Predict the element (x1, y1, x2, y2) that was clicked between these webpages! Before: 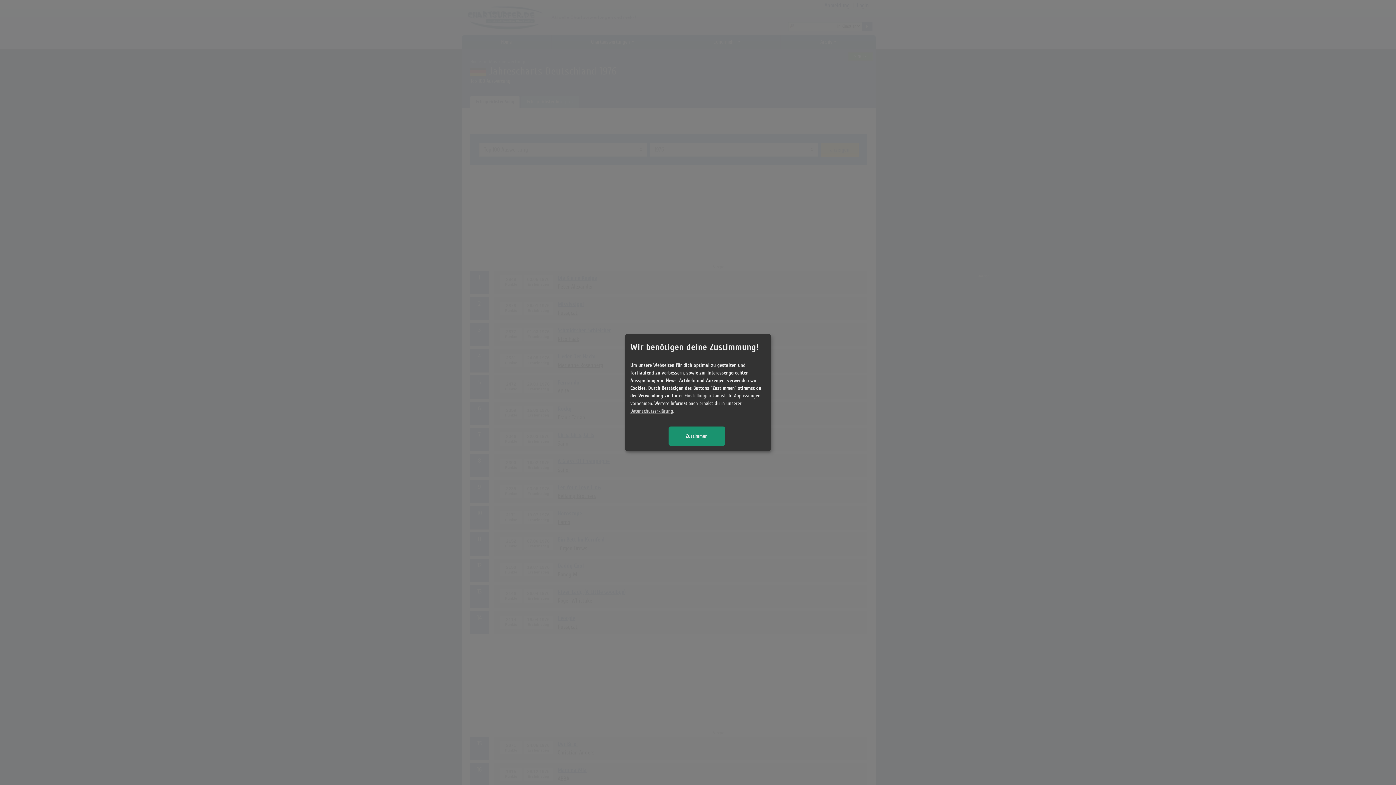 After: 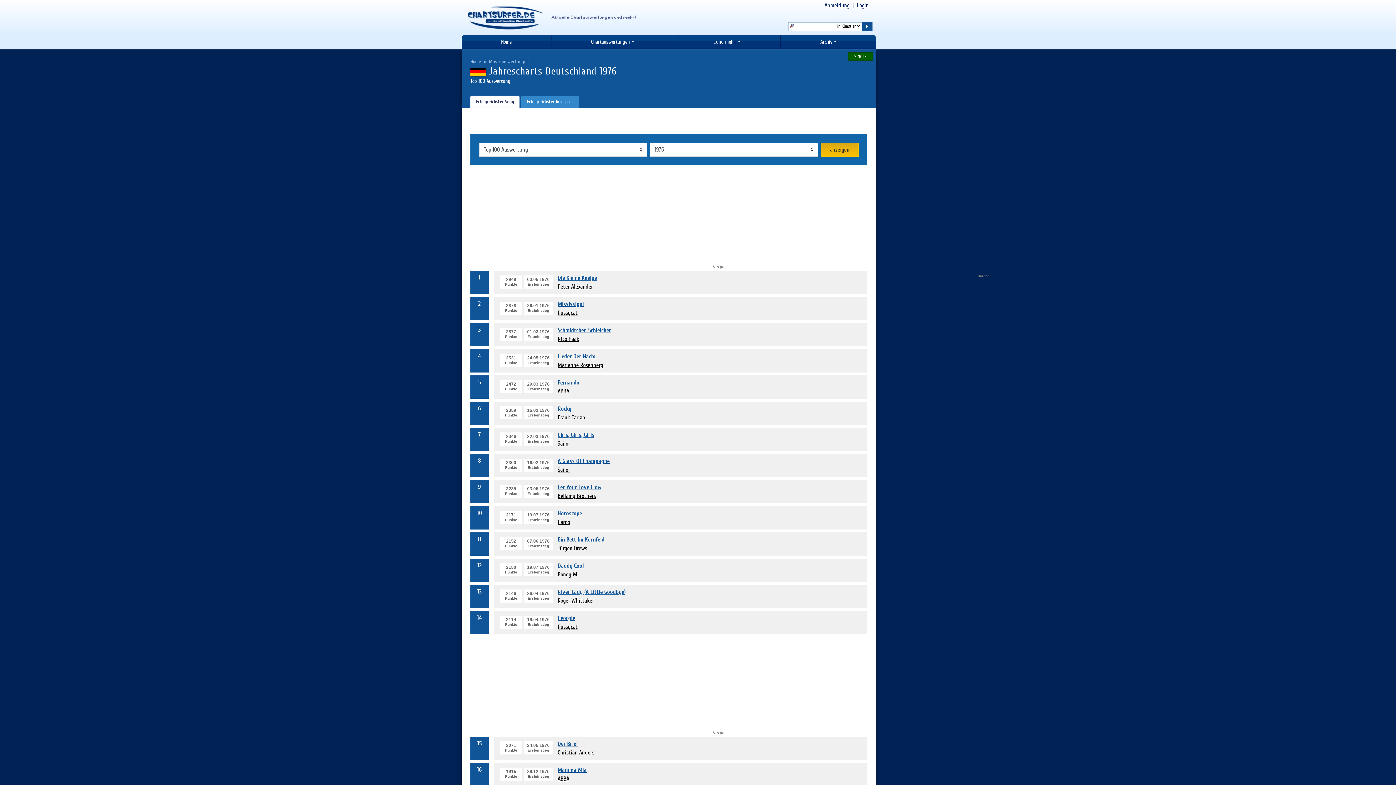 Action: bbox: (668, 426, 725, 445) label: Zustimmen